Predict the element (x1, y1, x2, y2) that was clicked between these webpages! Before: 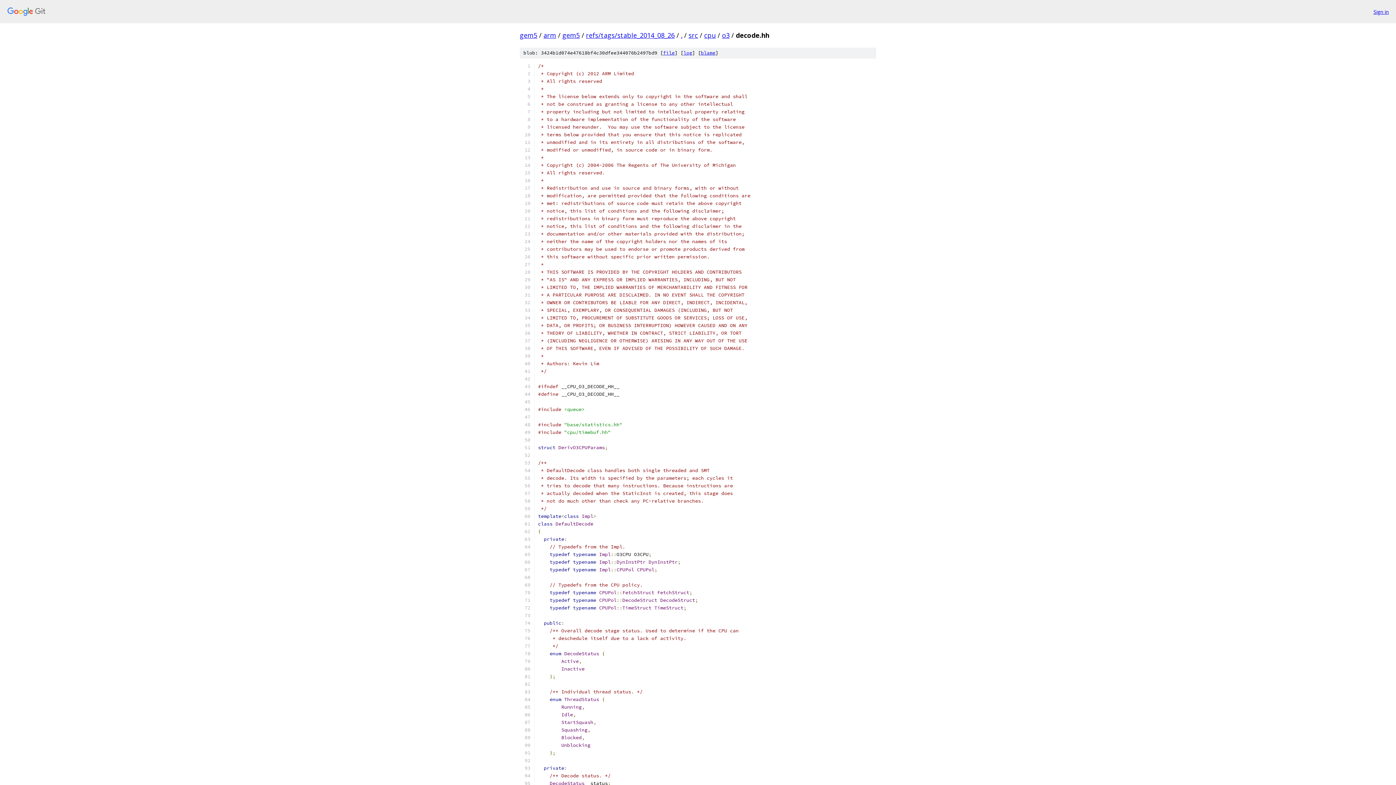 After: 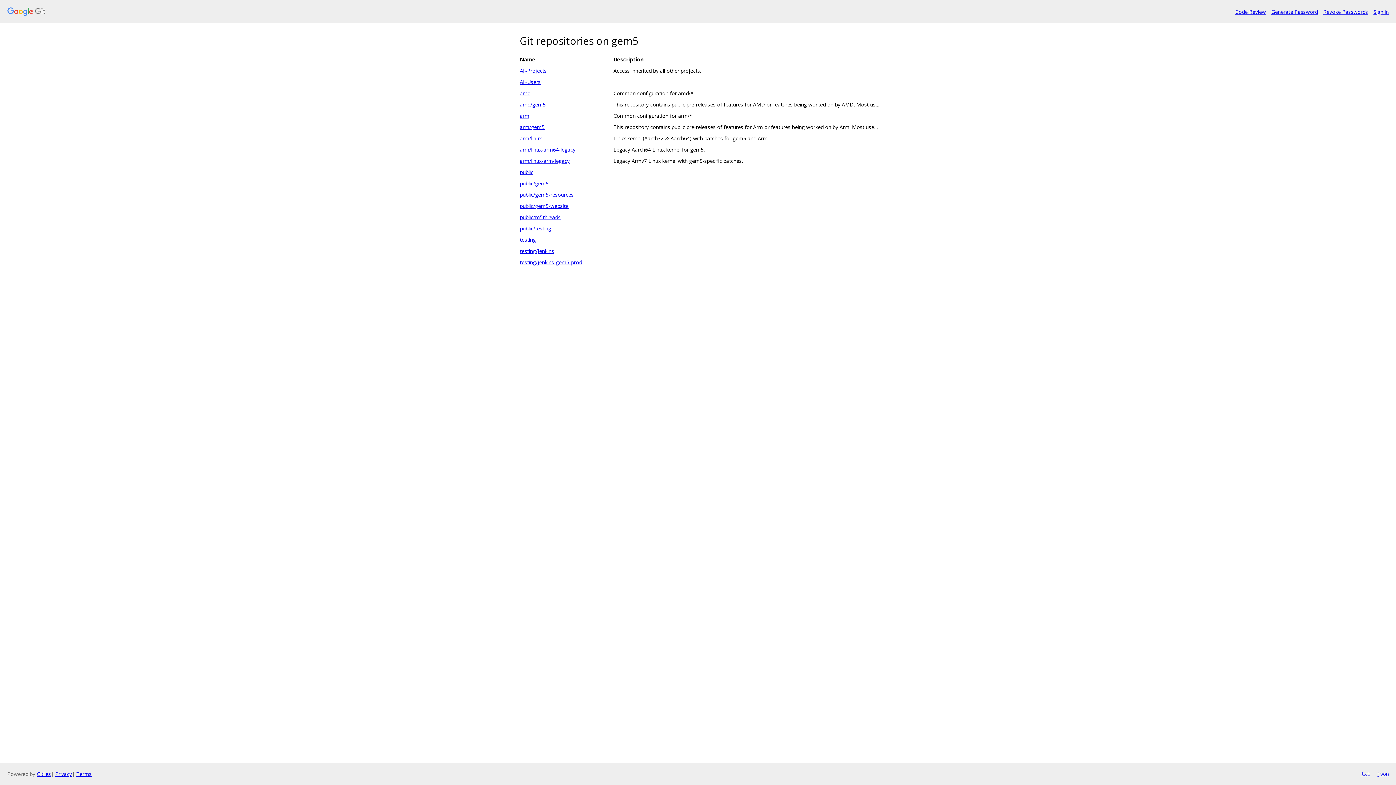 Action: bbox: (7, 7, 1368, 16)